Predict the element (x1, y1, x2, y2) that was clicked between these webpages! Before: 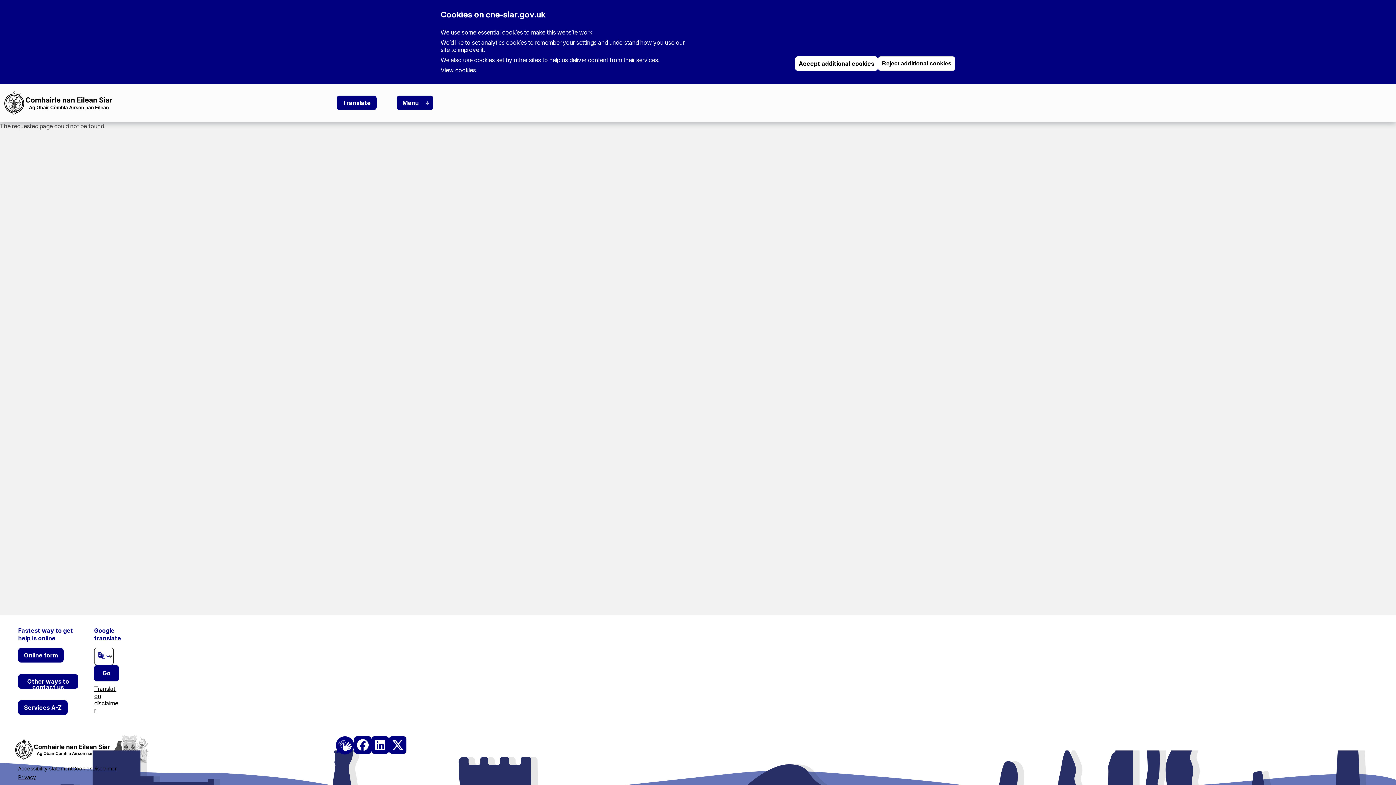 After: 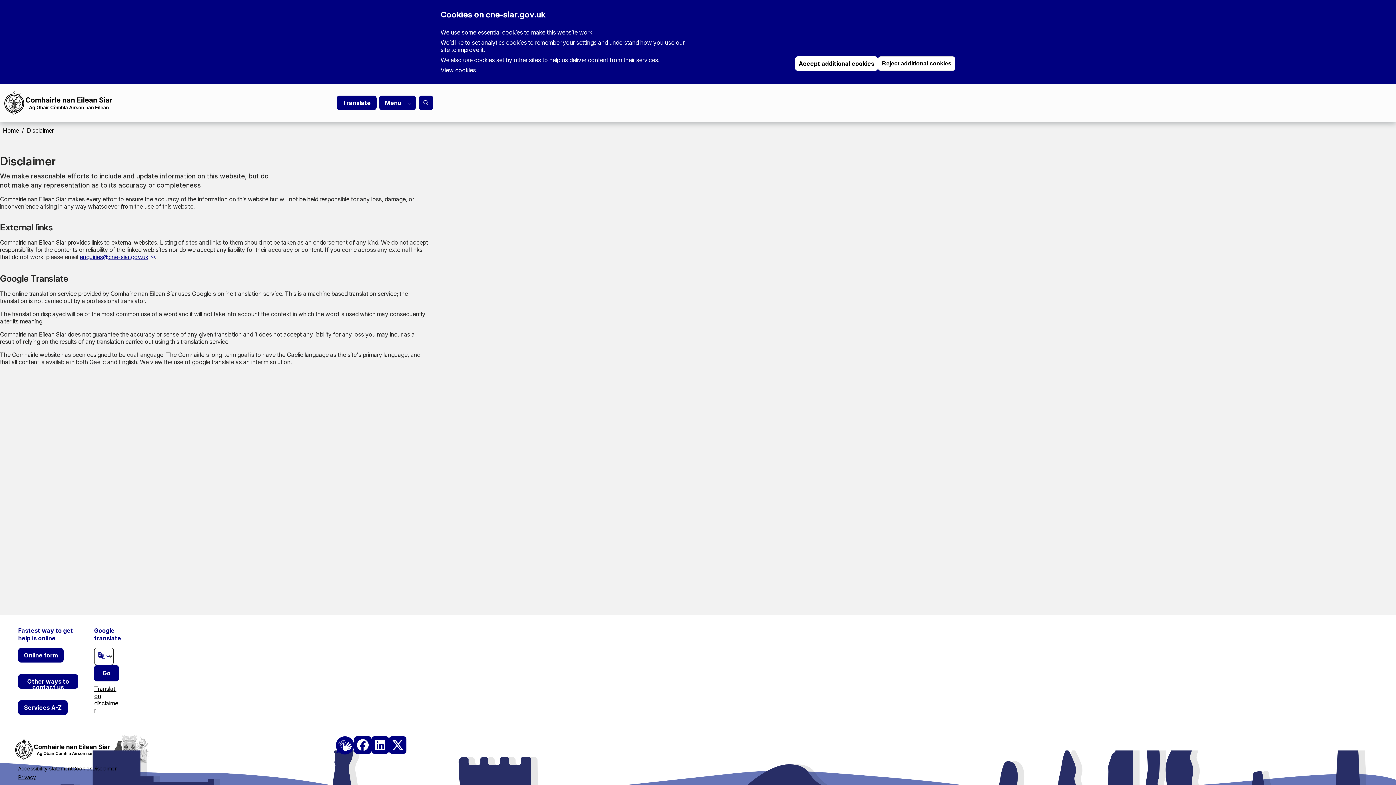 Action: bbox: (94, 685, 118, 714) label: Translation disclaimer